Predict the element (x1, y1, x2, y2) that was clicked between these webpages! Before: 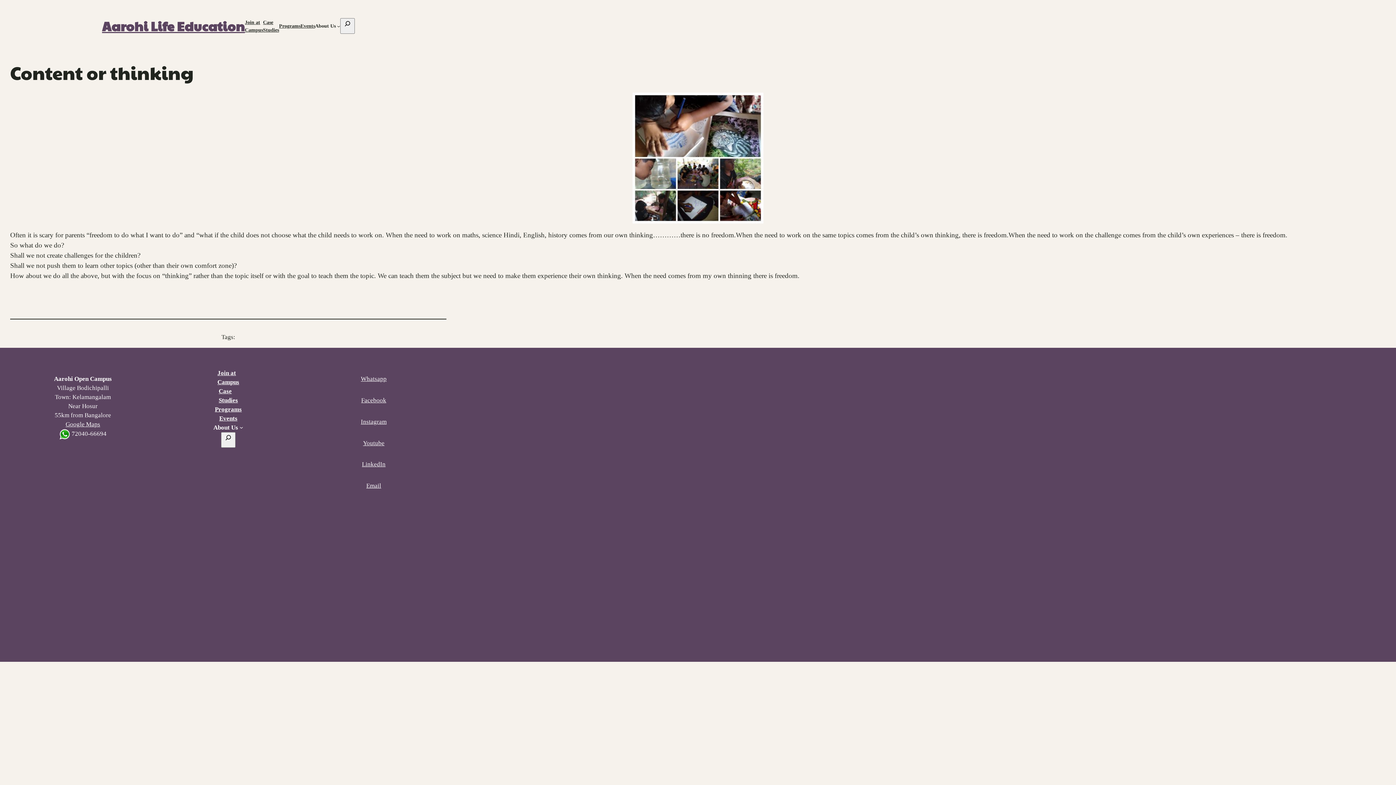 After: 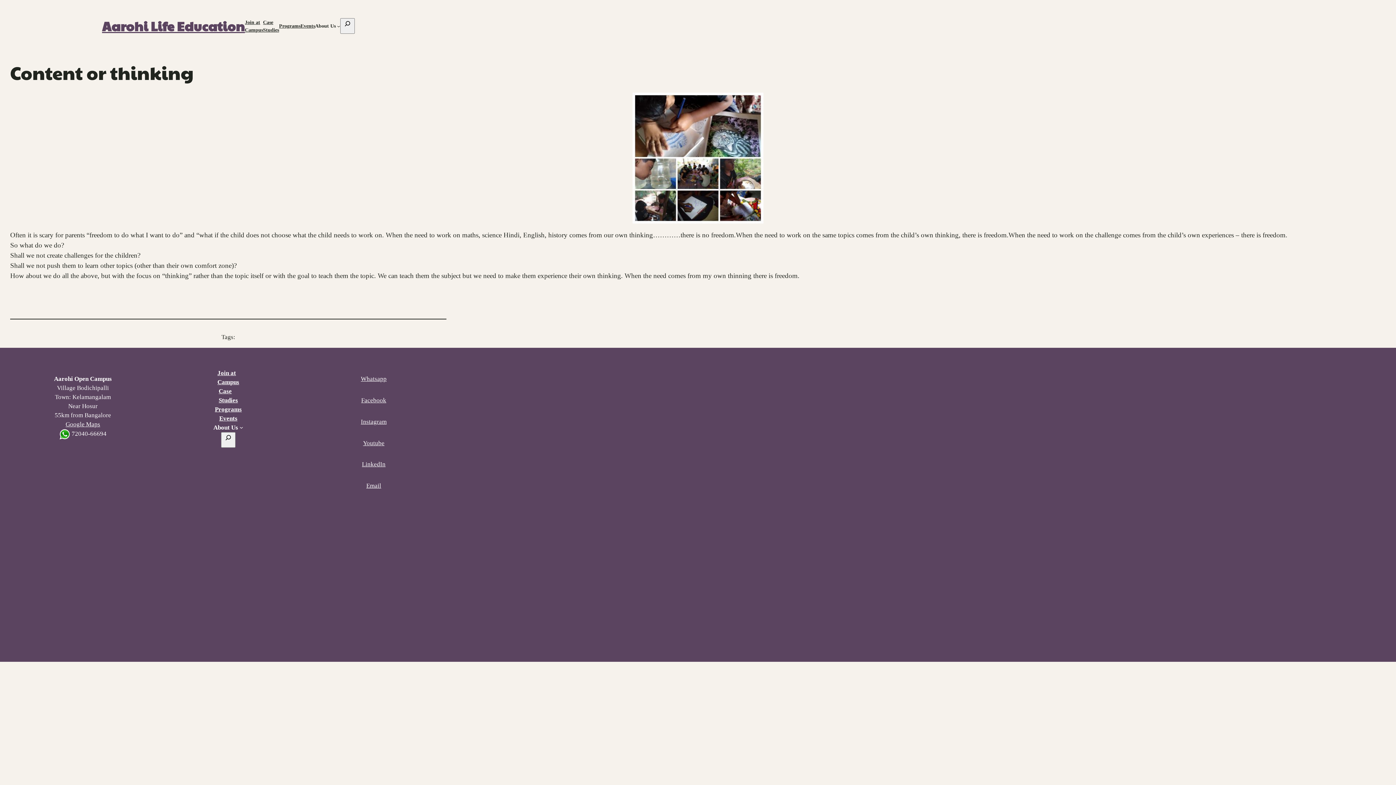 Action: bbox: (366, 482, 381, 489) label: Email